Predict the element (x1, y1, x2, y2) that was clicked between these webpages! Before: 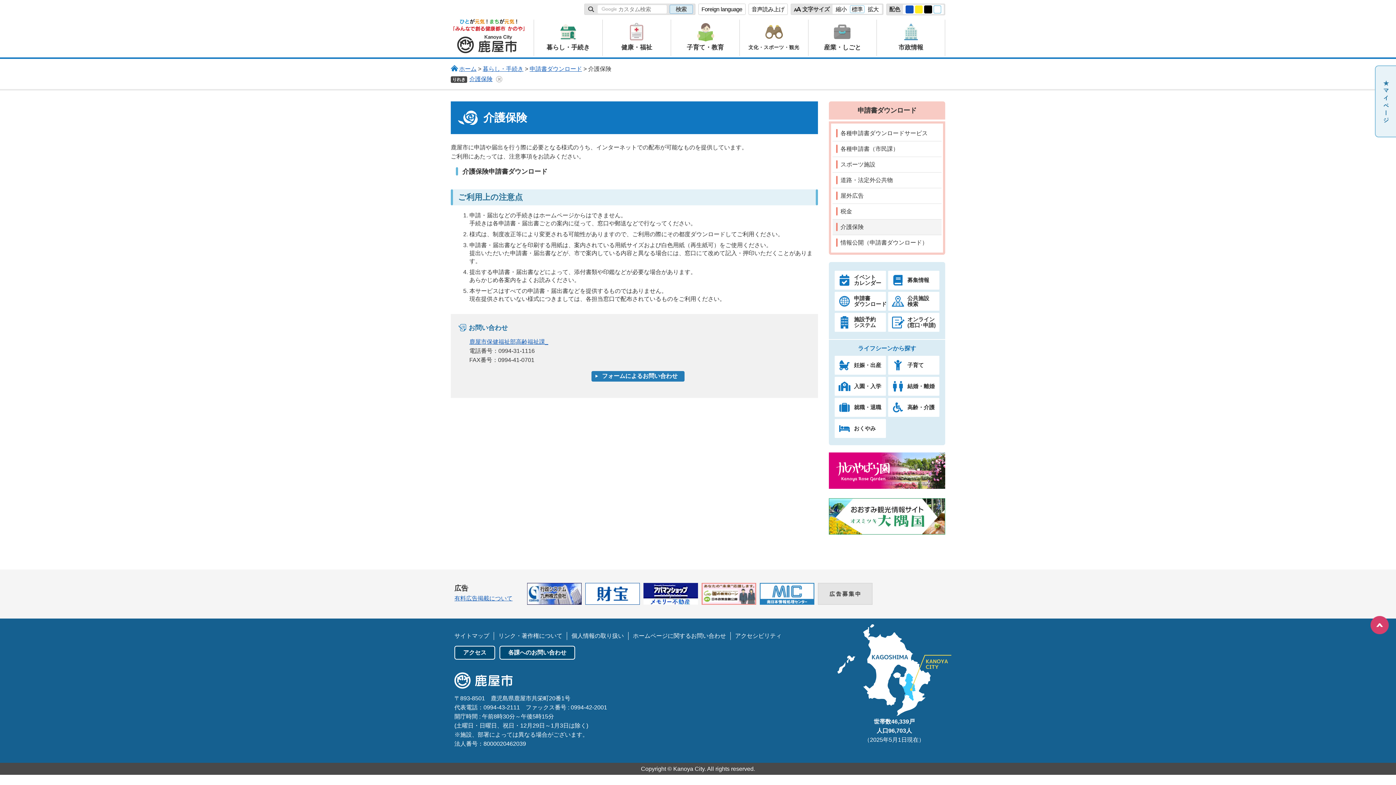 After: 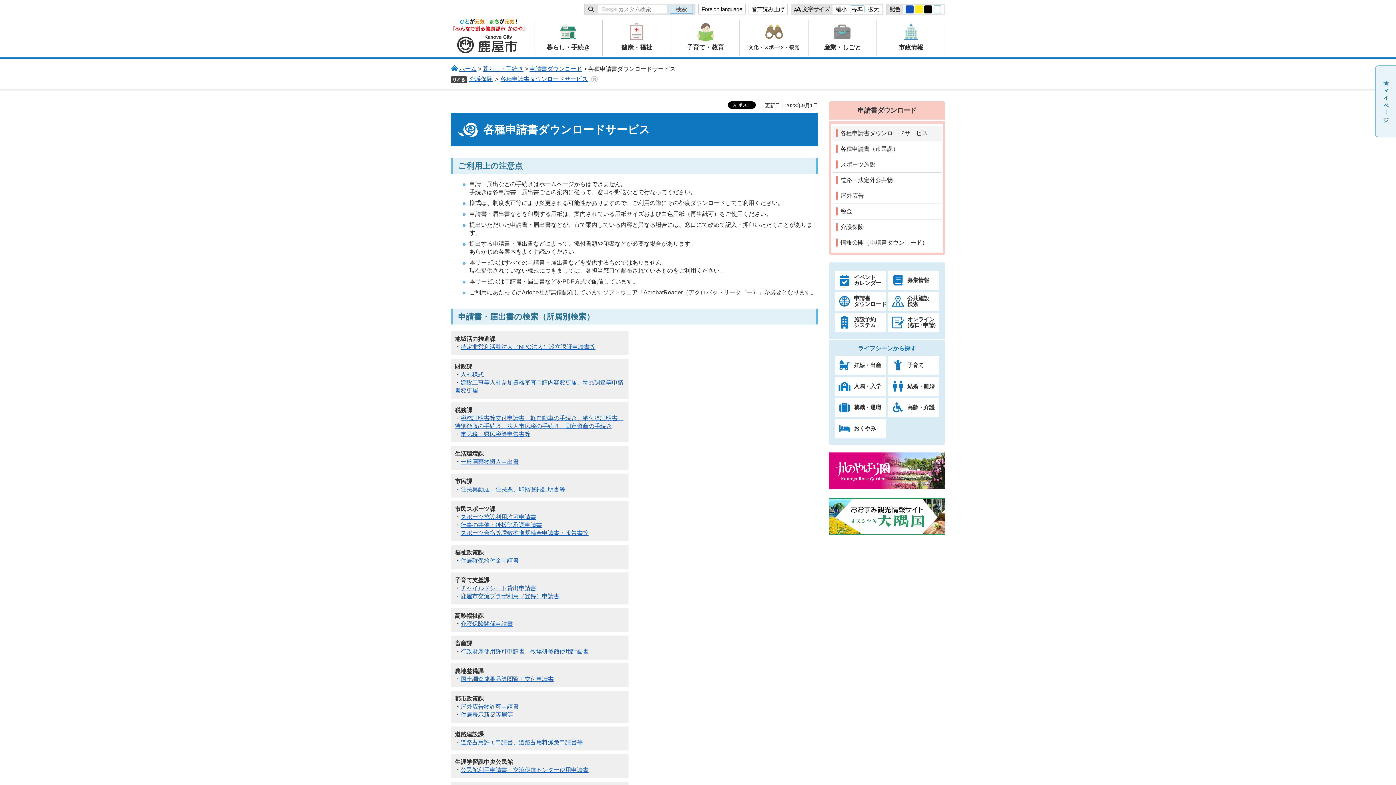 Action: label: 各種申請書ダウンロードサービス bbox: (832, 125, 941, 140)